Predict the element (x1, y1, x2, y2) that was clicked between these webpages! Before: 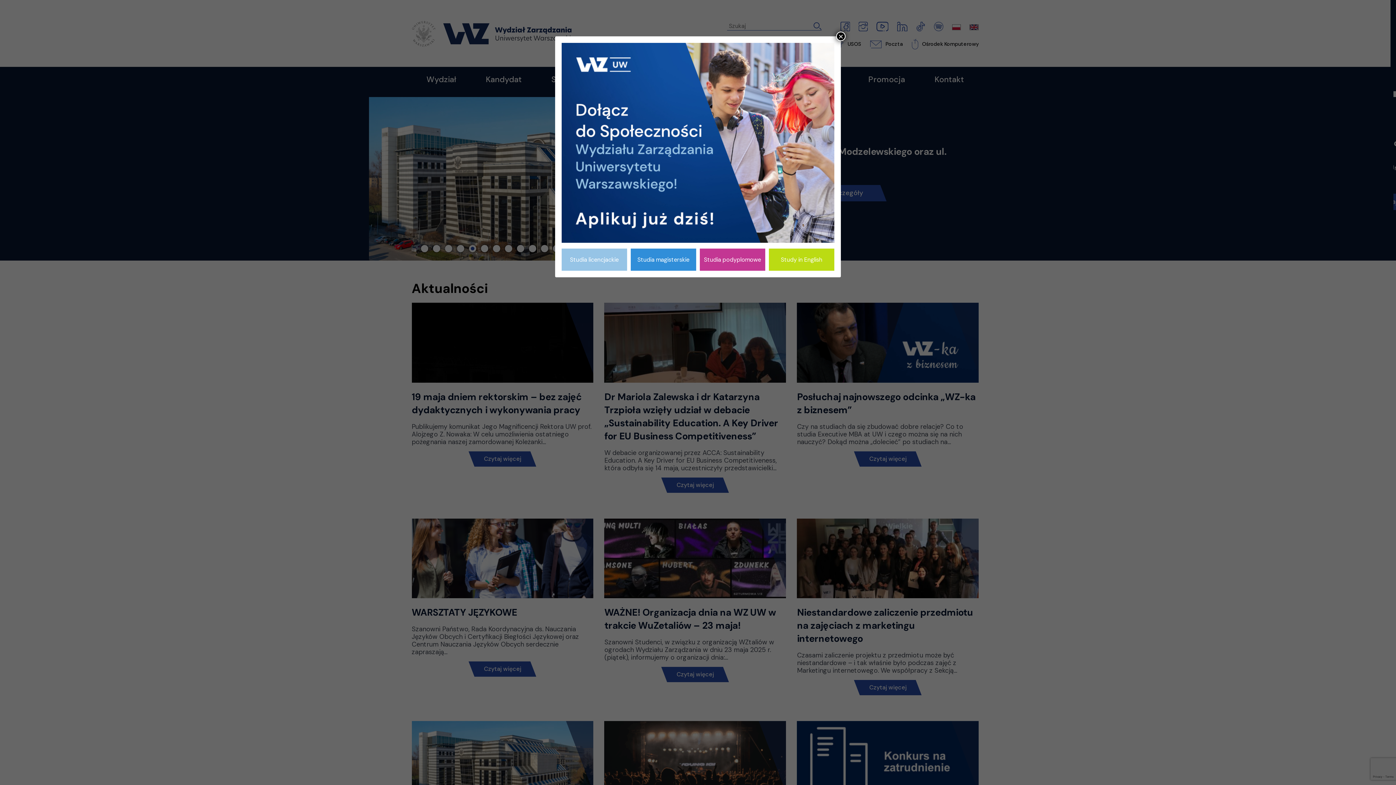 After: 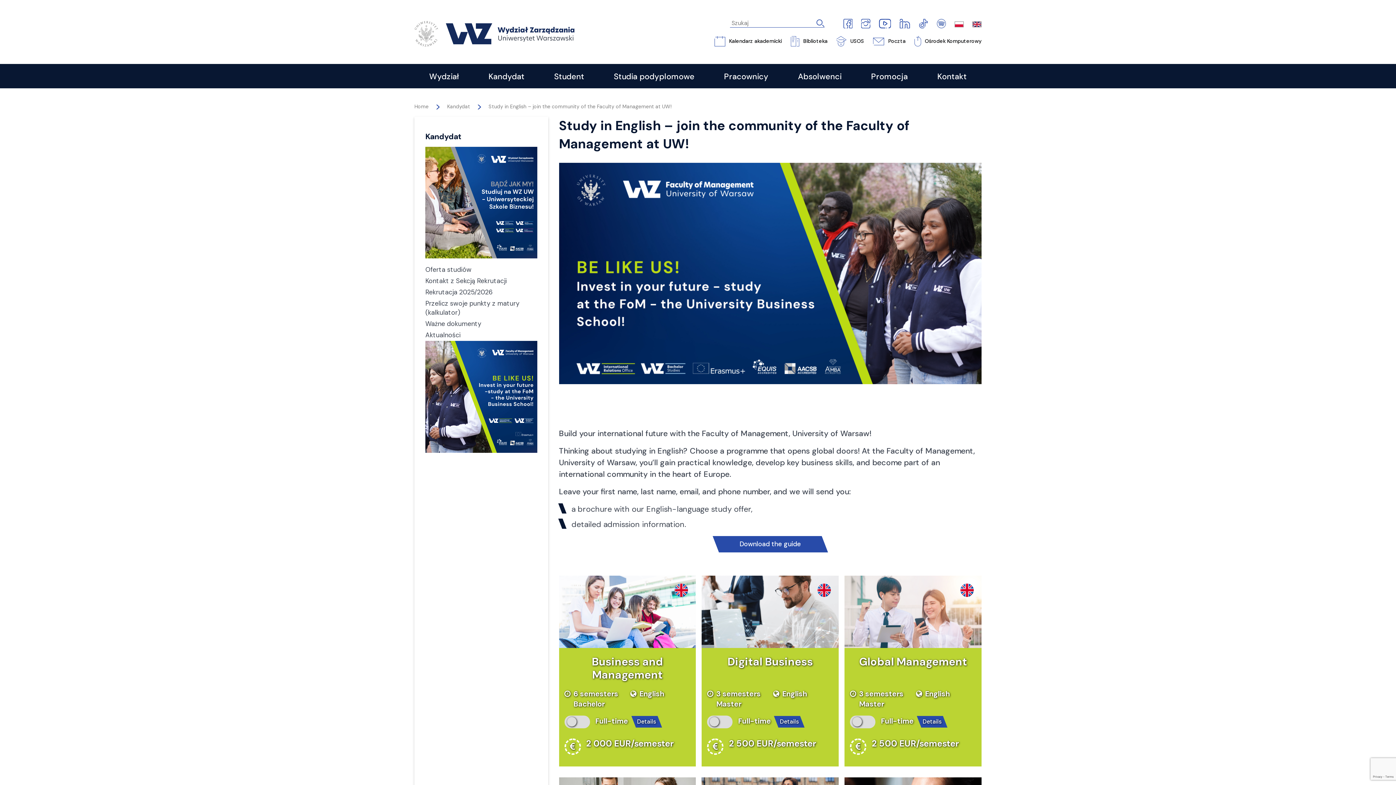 Action: bbox: (769, 248, 834, 270) label: Study in English